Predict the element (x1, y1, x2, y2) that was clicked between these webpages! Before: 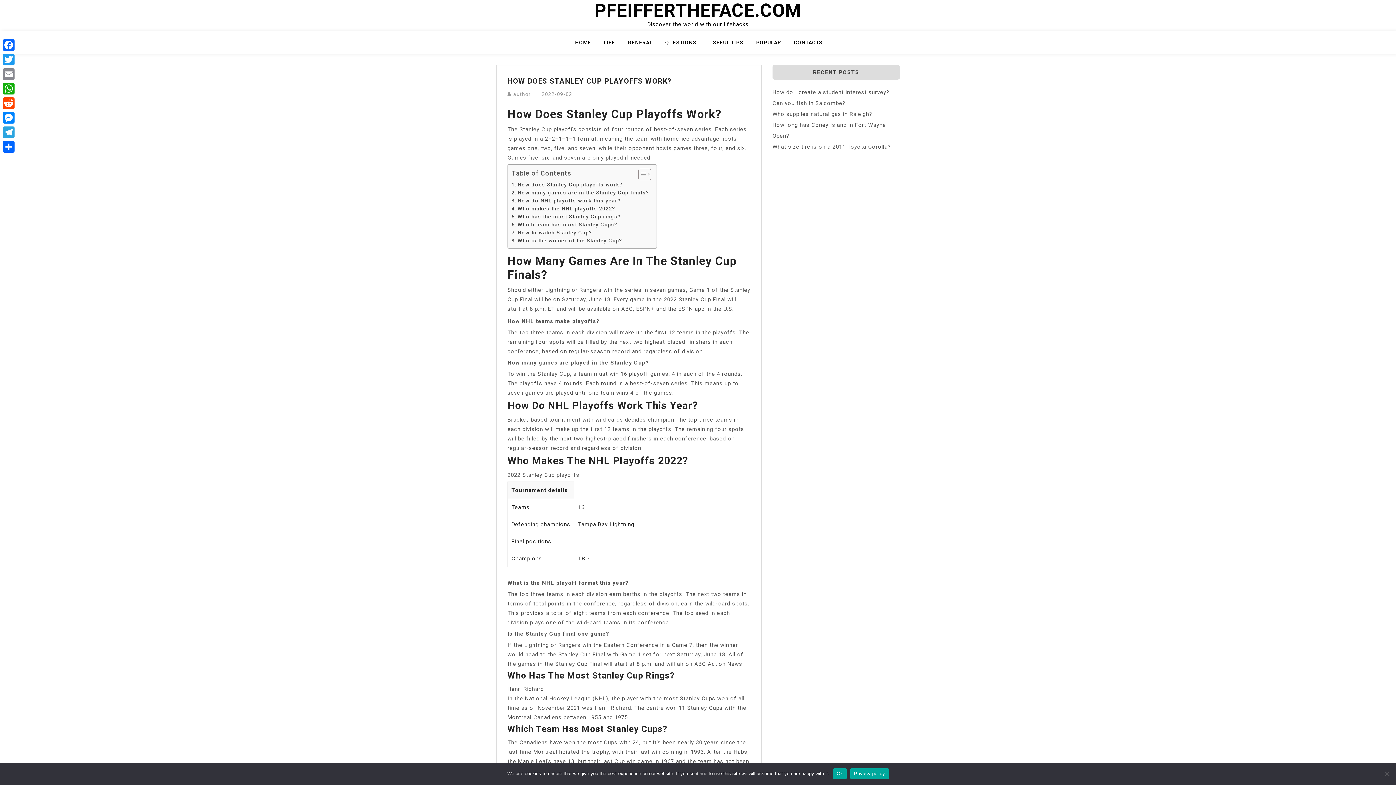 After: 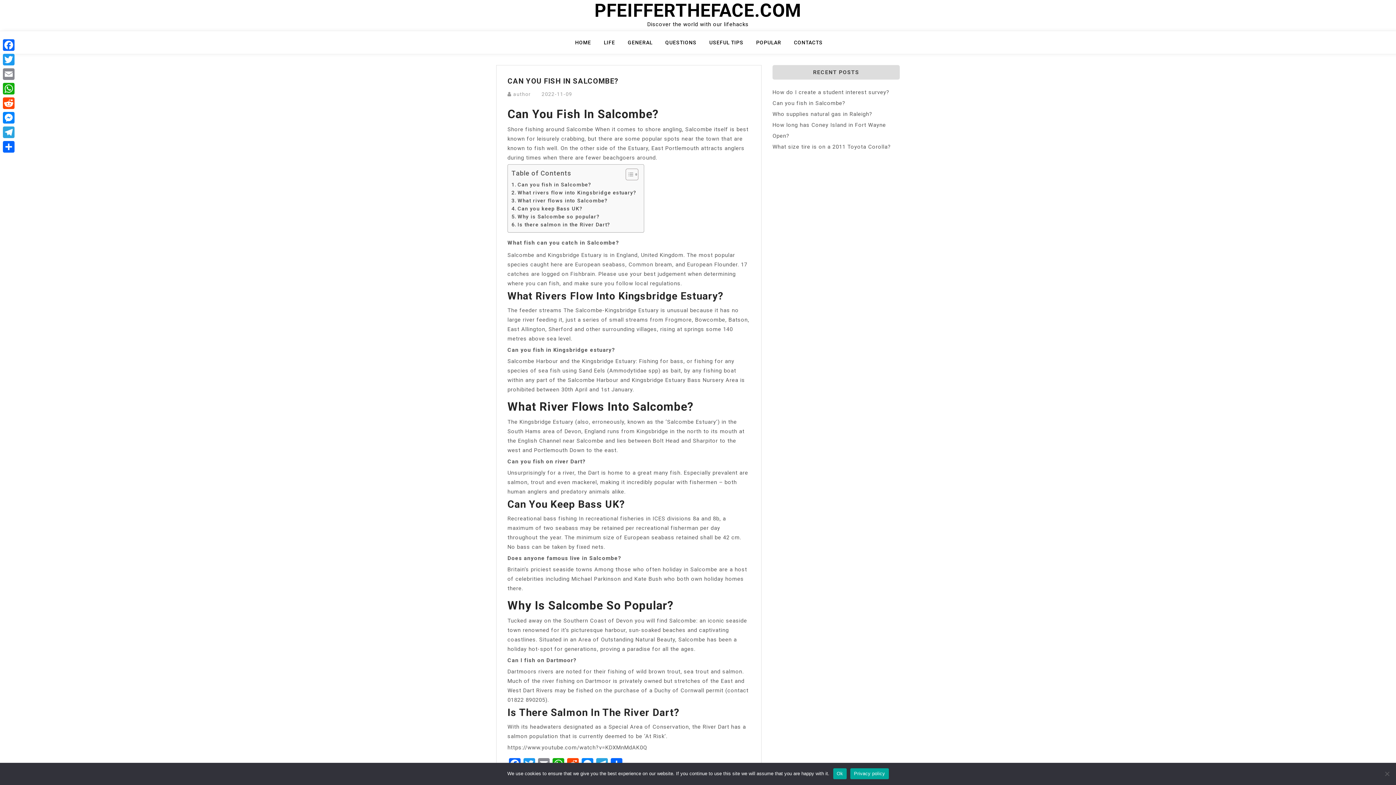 Action: label: Can you fish in Salcombe? bbox: (772, 100, 845, 106)